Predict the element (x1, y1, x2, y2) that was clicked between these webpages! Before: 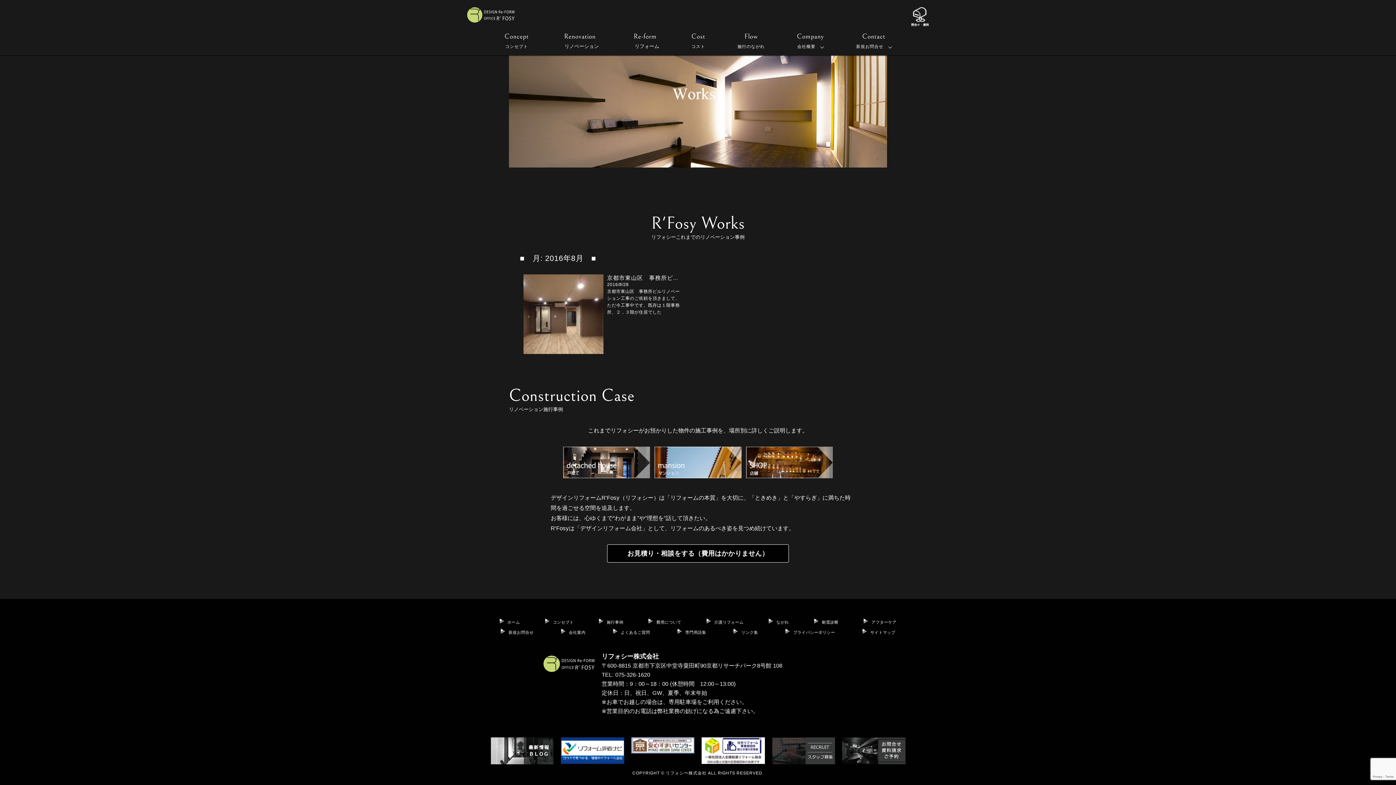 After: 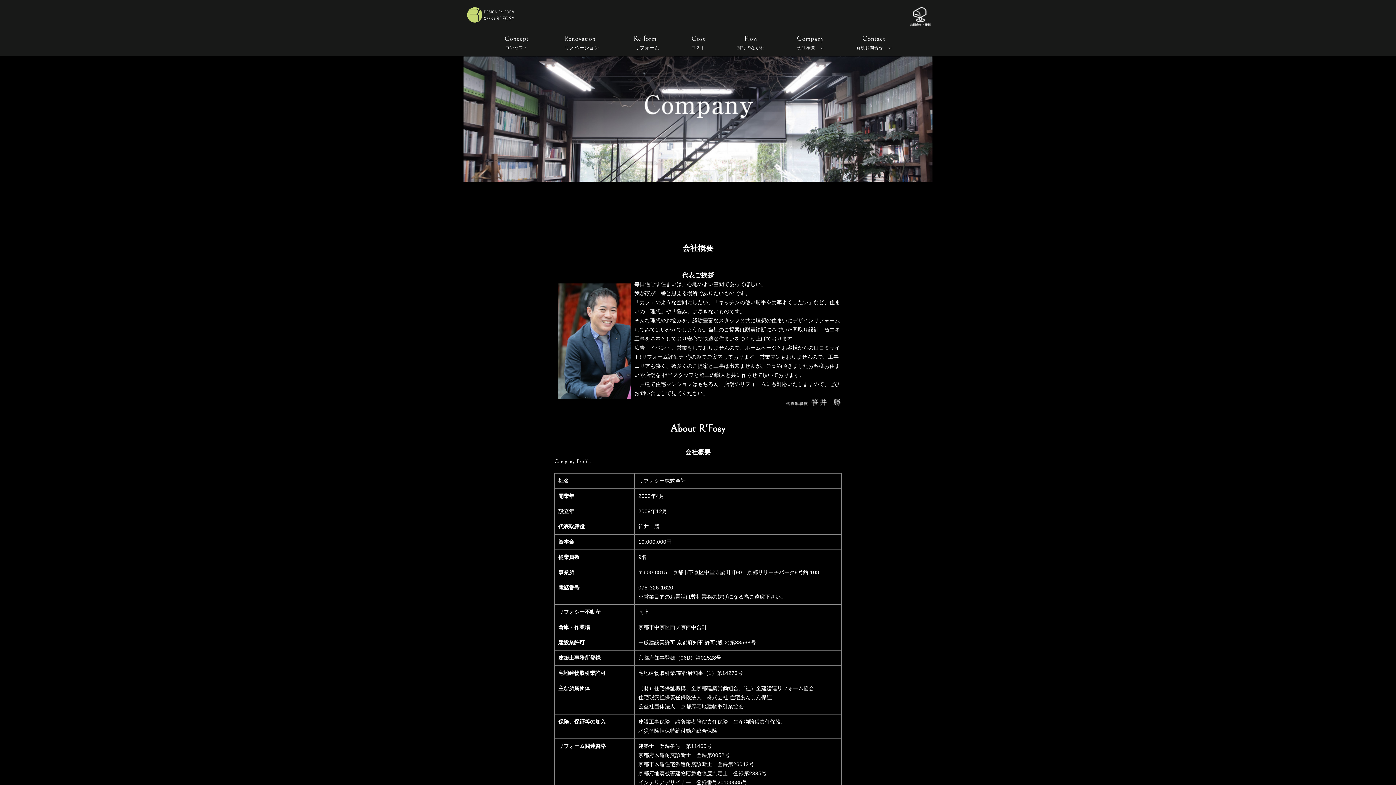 Action: label: Company
会社概要 bbox: (793, 27, 827, 55)